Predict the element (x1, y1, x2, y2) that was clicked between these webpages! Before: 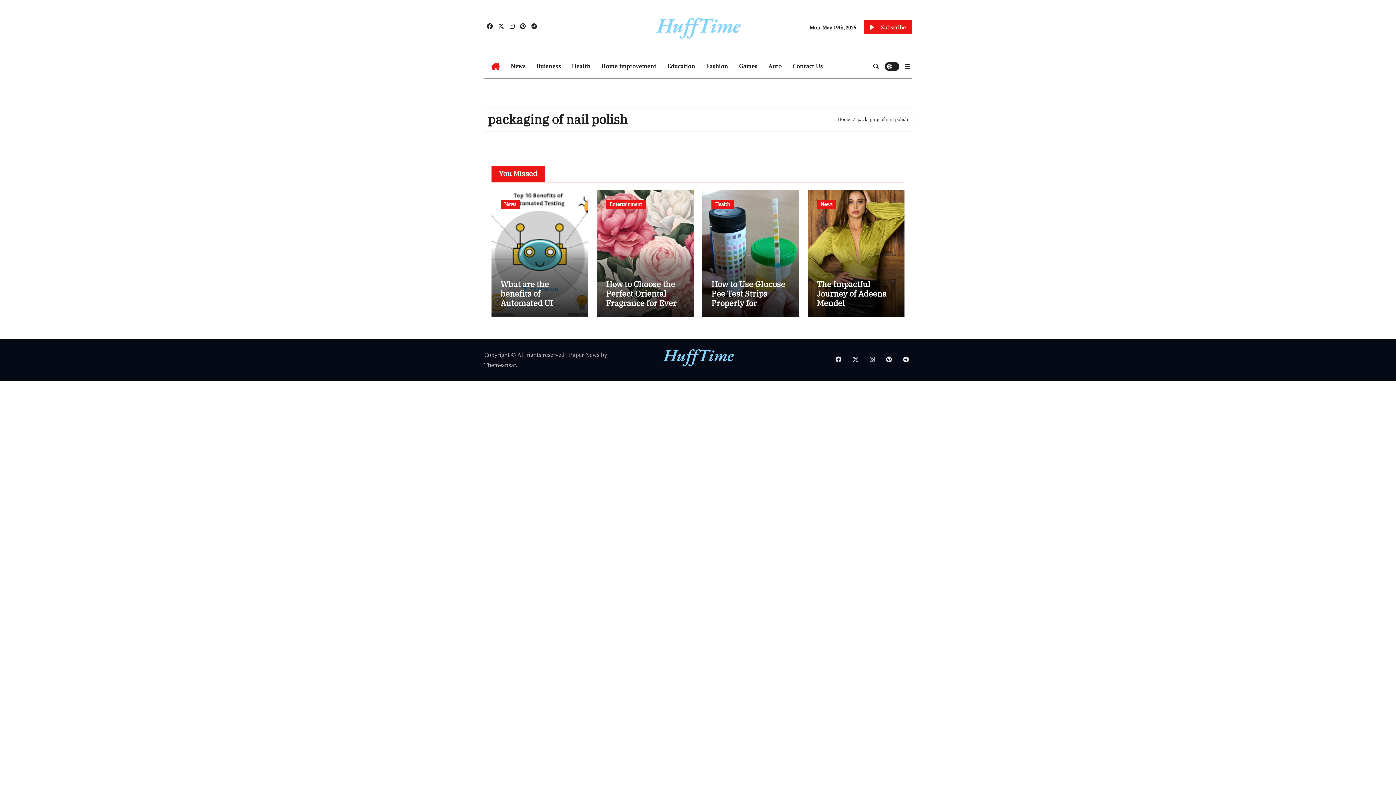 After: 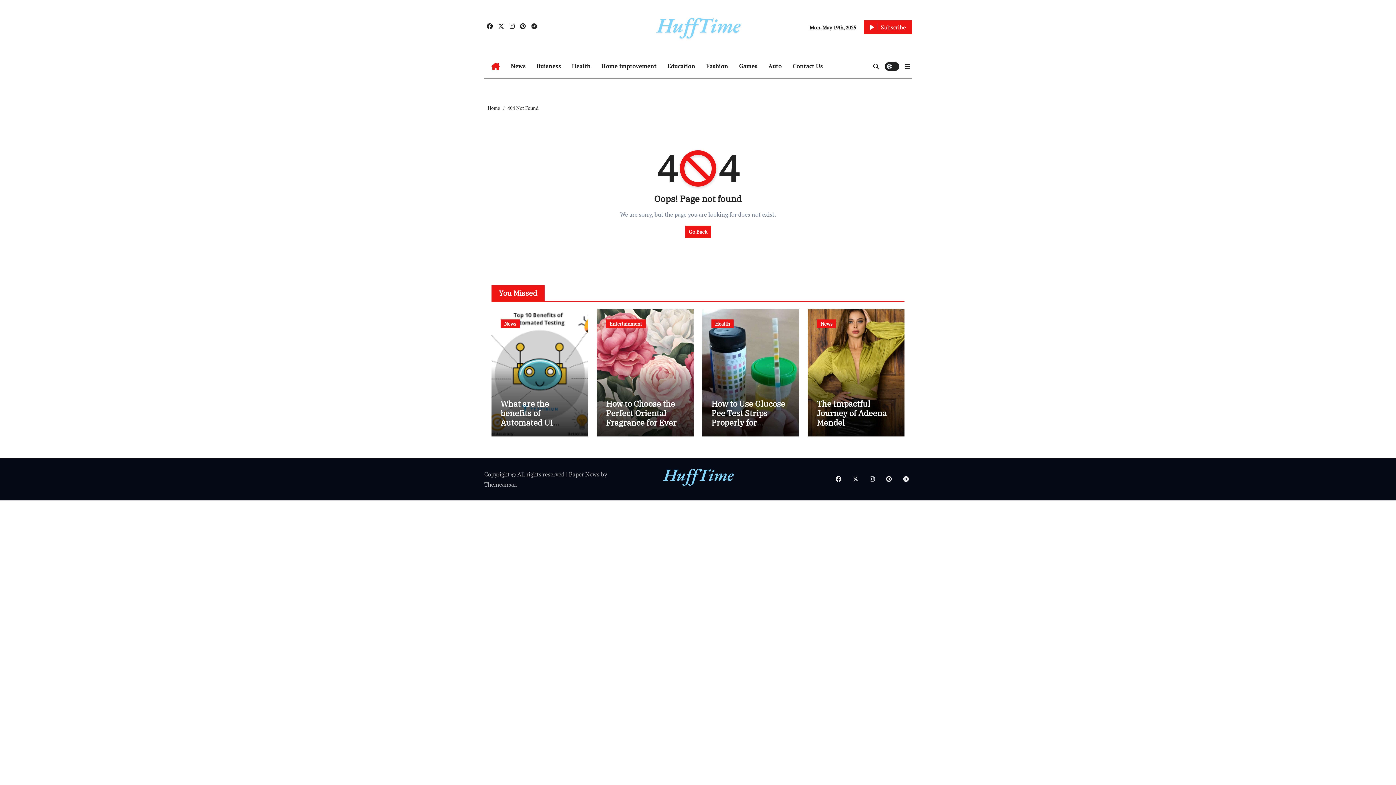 Action: bbox: (763, 56, 787, 76) label: Auto